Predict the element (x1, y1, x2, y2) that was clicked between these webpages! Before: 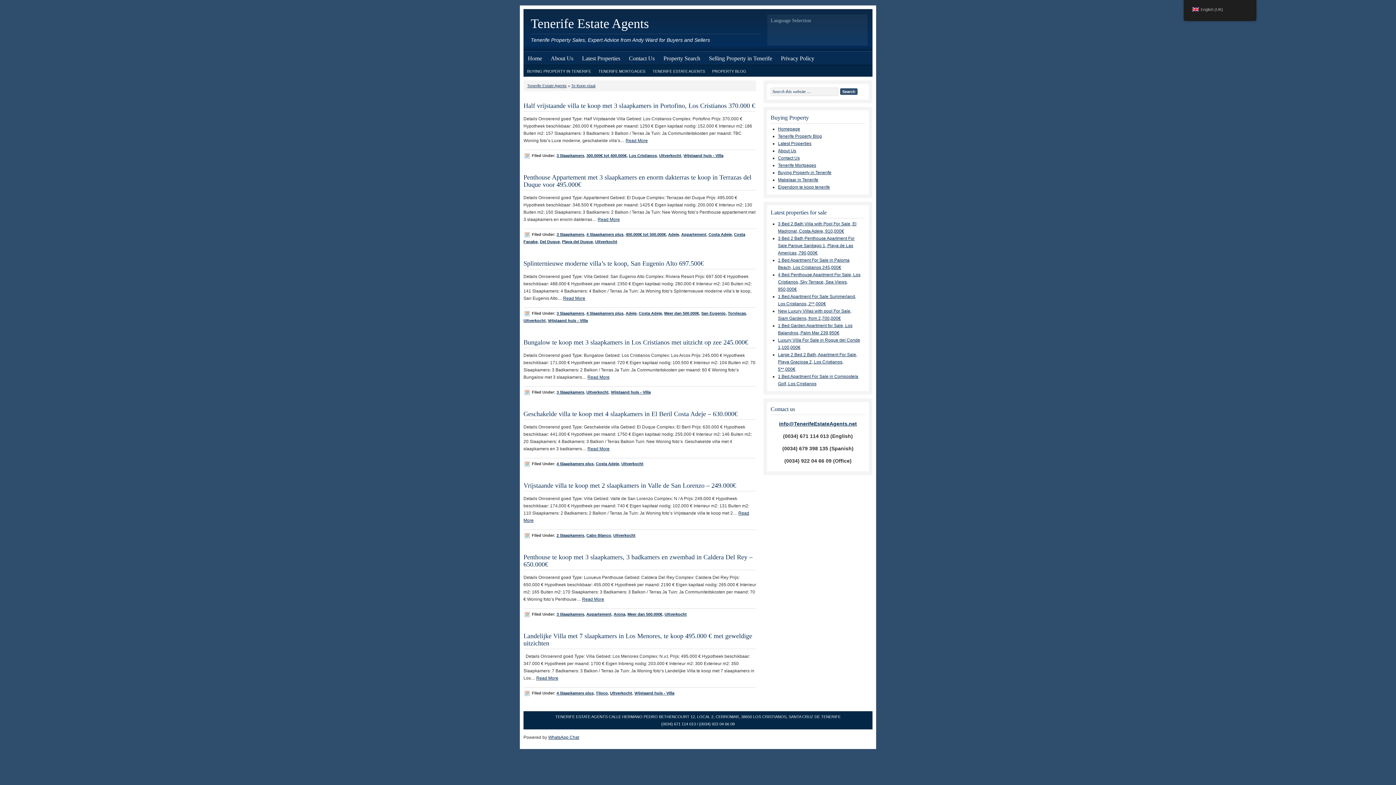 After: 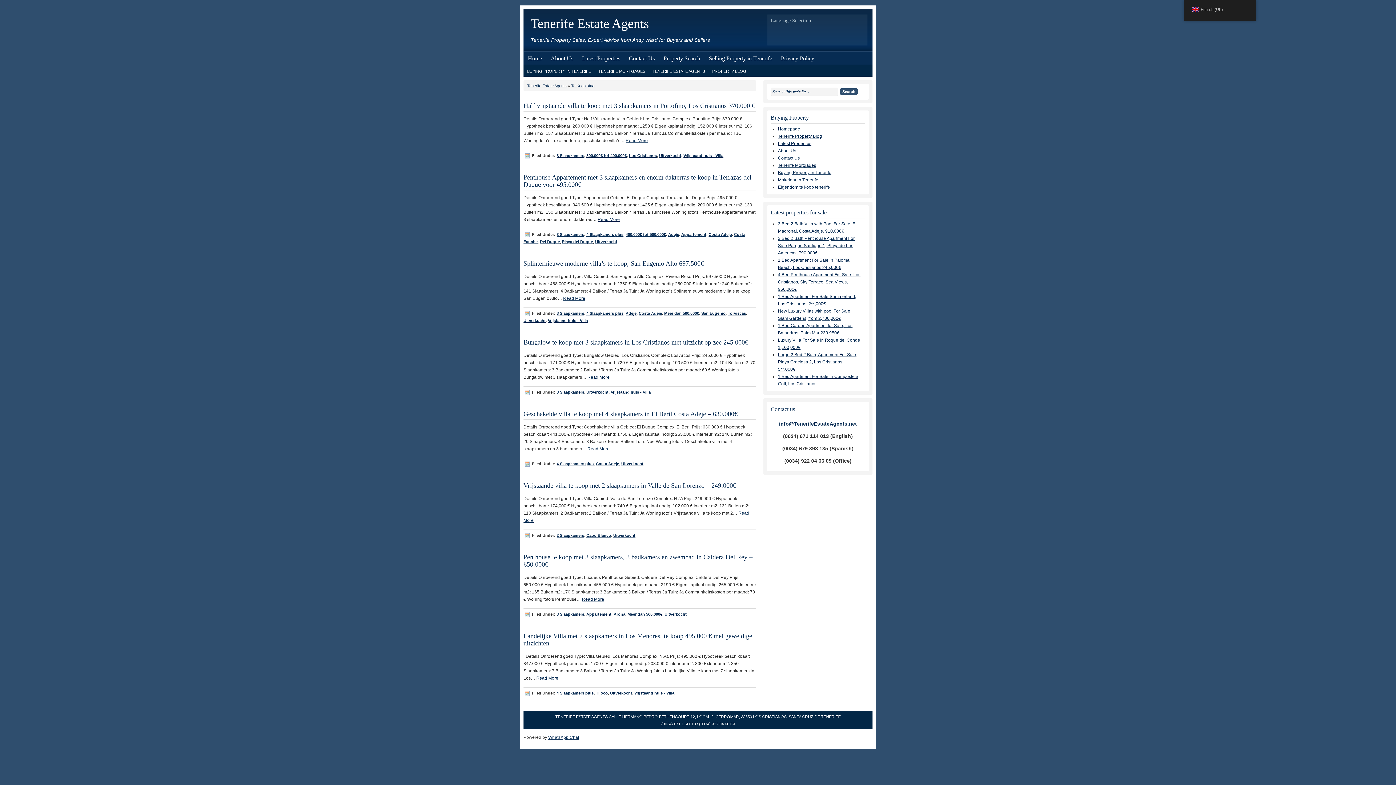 Action: label: Uitverkocht bbox: (610, 691, 632, 695)